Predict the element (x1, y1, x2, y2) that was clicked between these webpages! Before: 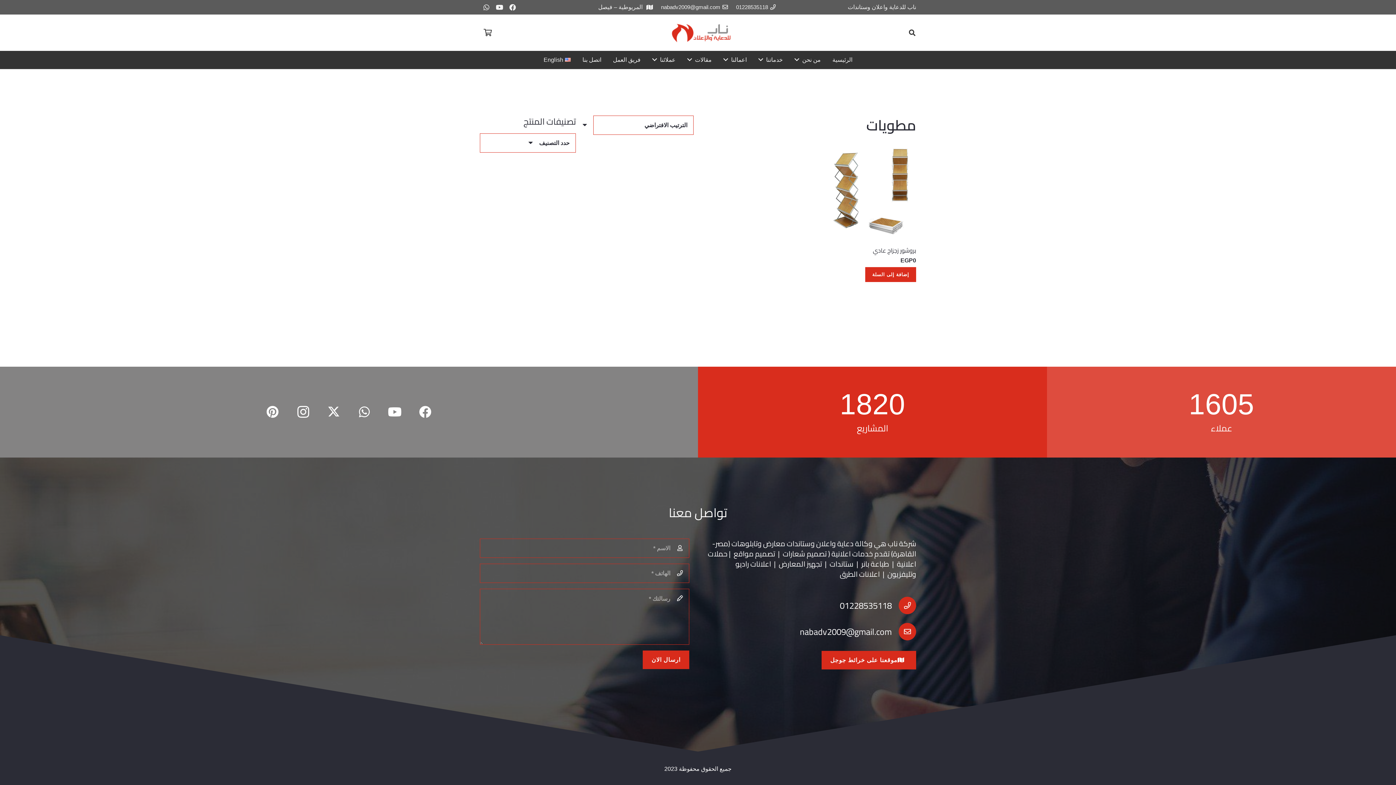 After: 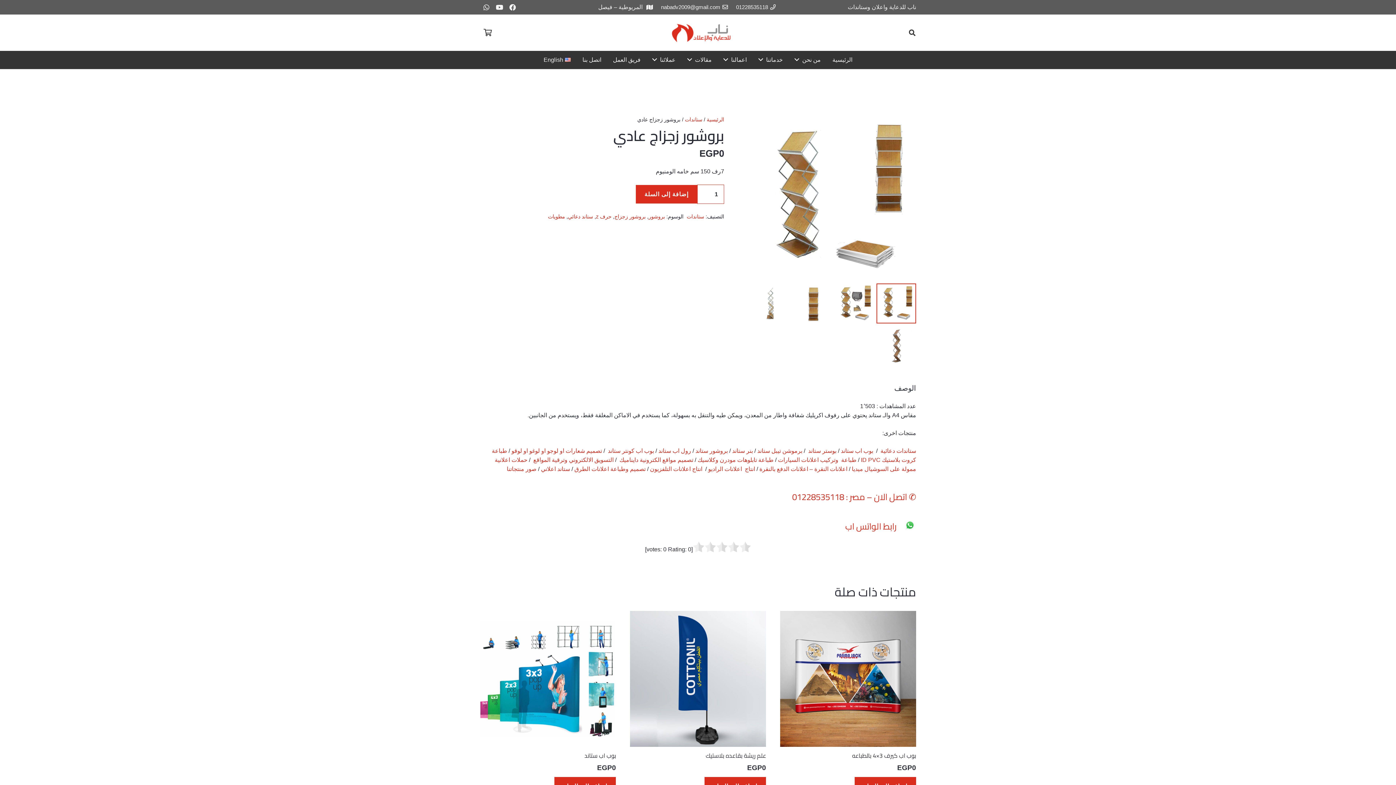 Action: label: بروشور زجزاج عادي bbox: (818, 145, 916, 151)